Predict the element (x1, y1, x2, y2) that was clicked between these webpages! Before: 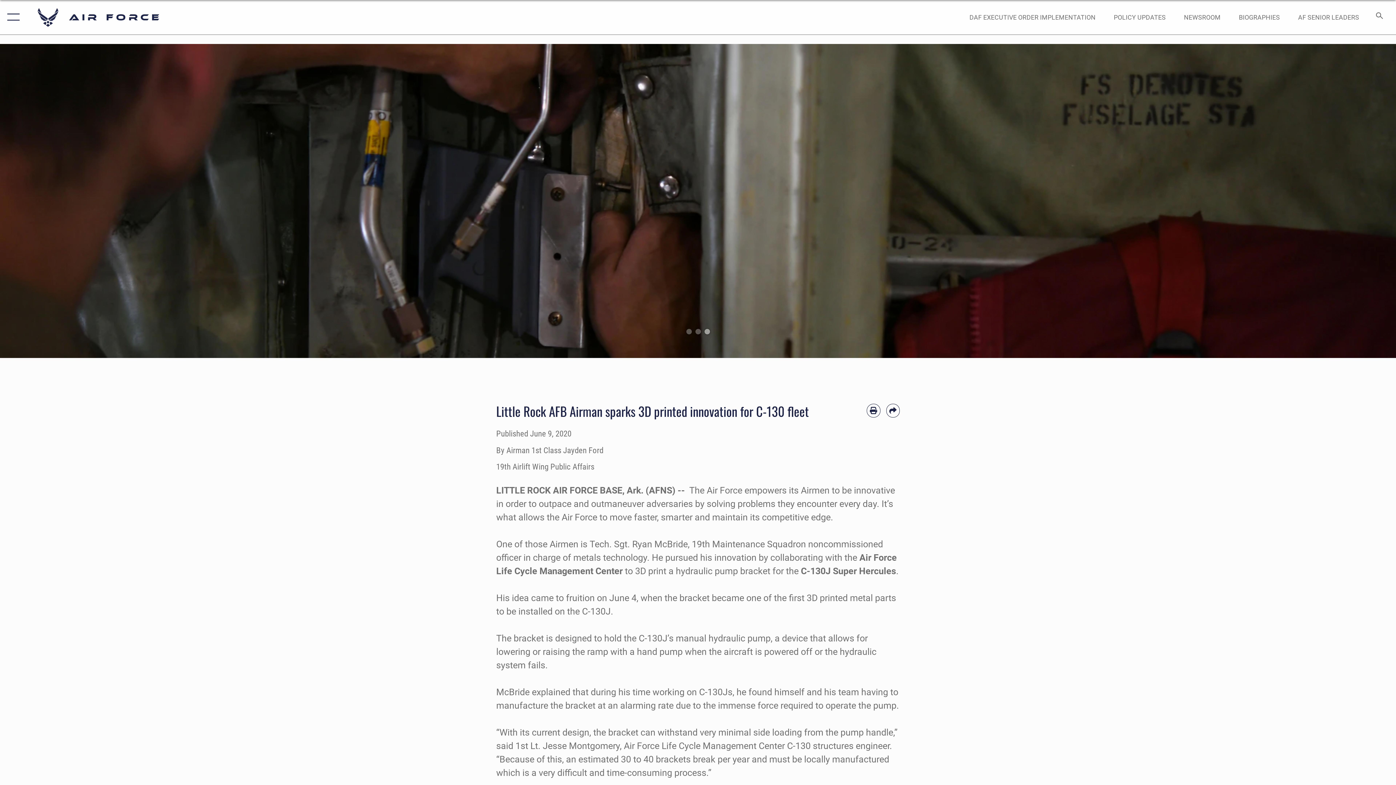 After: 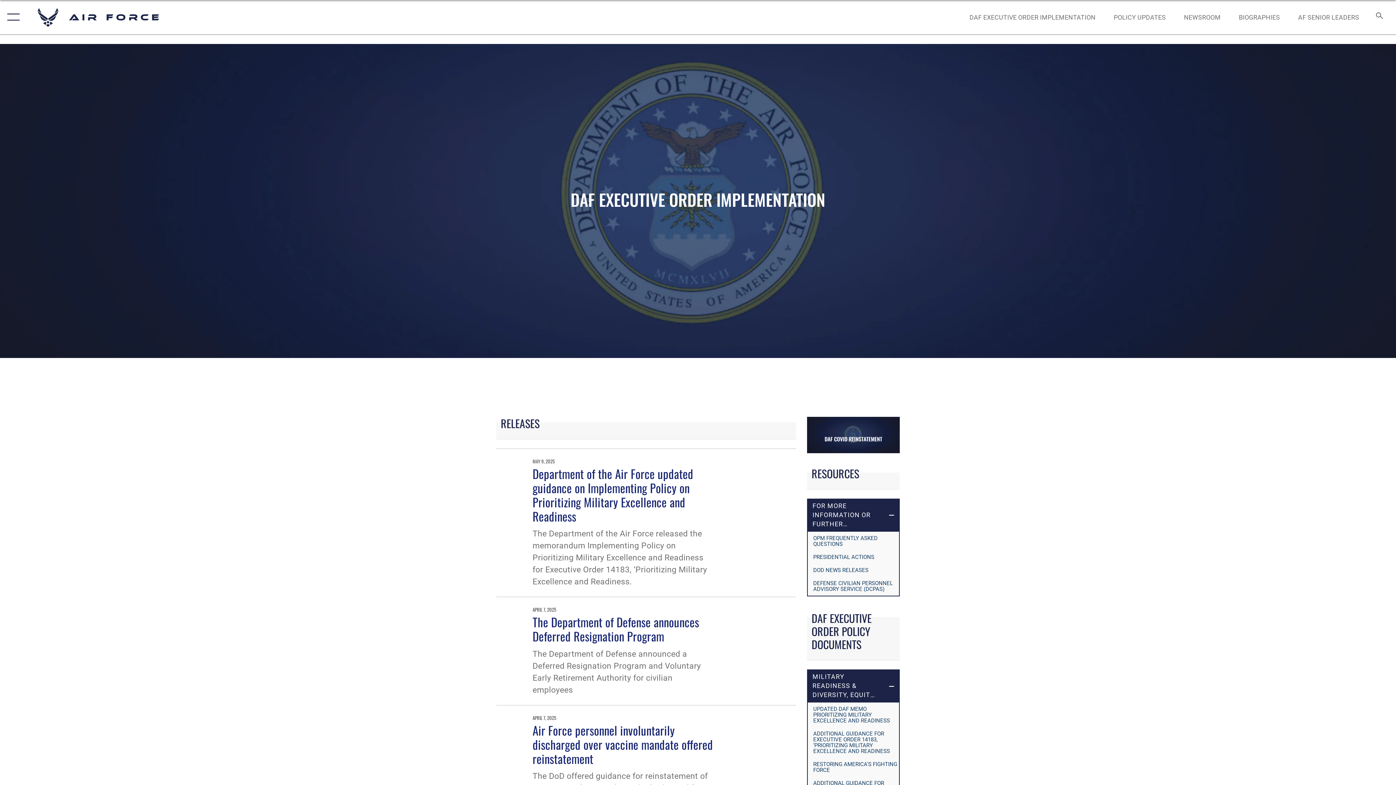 Action: label: DAF EXECUTIVE ORDER IMPLEMENTATION bbox: (962, 5, 1102, 28)